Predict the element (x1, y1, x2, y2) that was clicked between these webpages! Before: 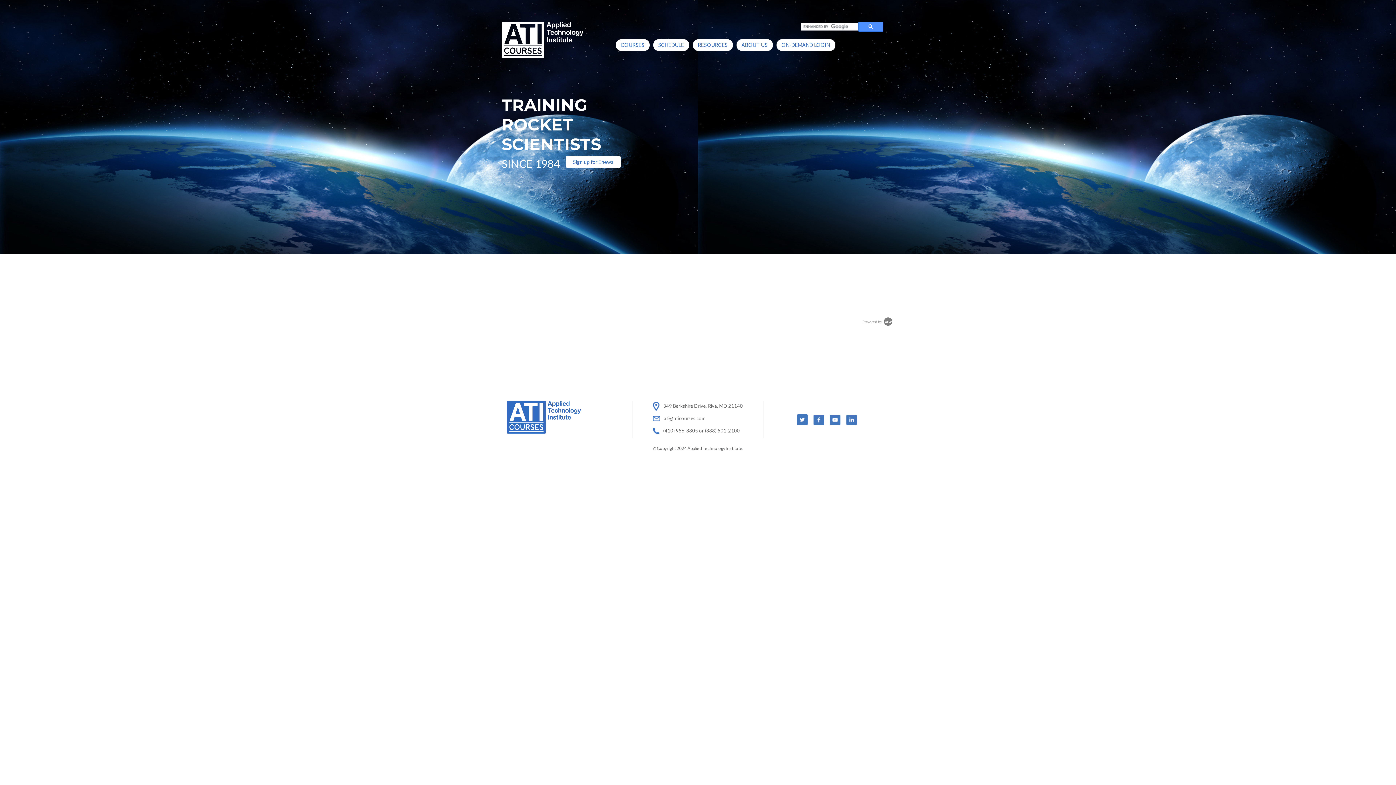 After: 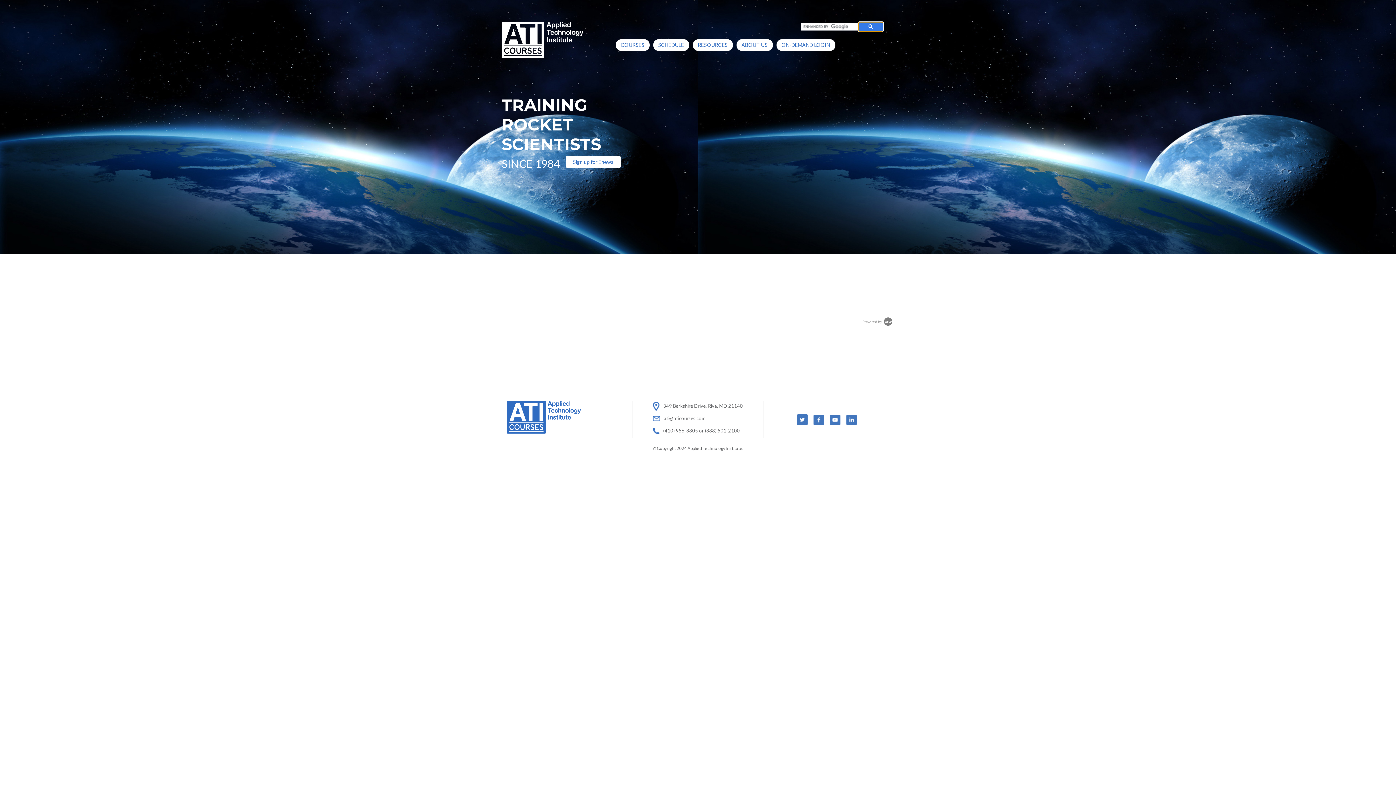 Action: bbox: (858, 21, 883, 31)